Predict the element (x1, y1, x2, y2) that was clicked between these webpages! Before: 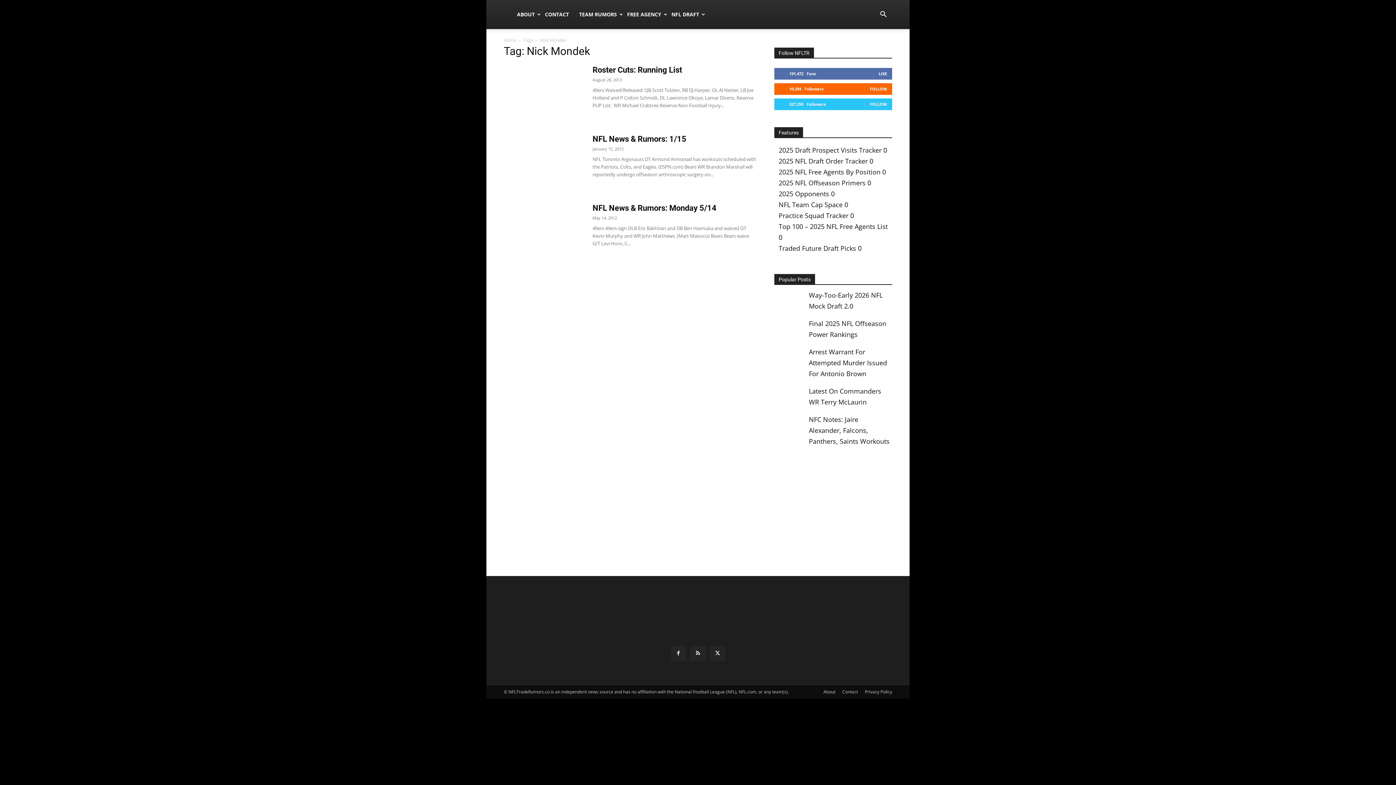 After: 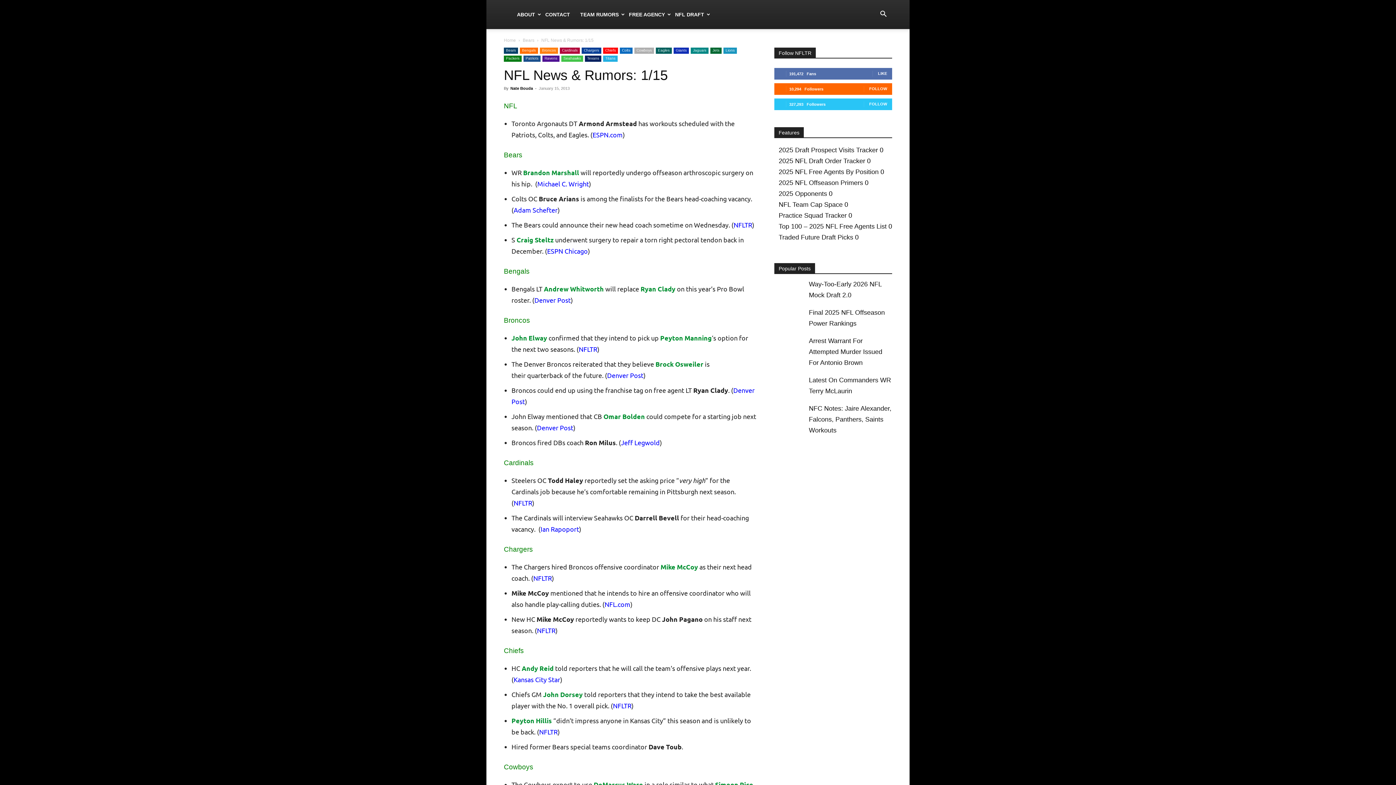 Action: bbox: (592, 134, 686, 143) label: NFL News & Rumors: 1/15